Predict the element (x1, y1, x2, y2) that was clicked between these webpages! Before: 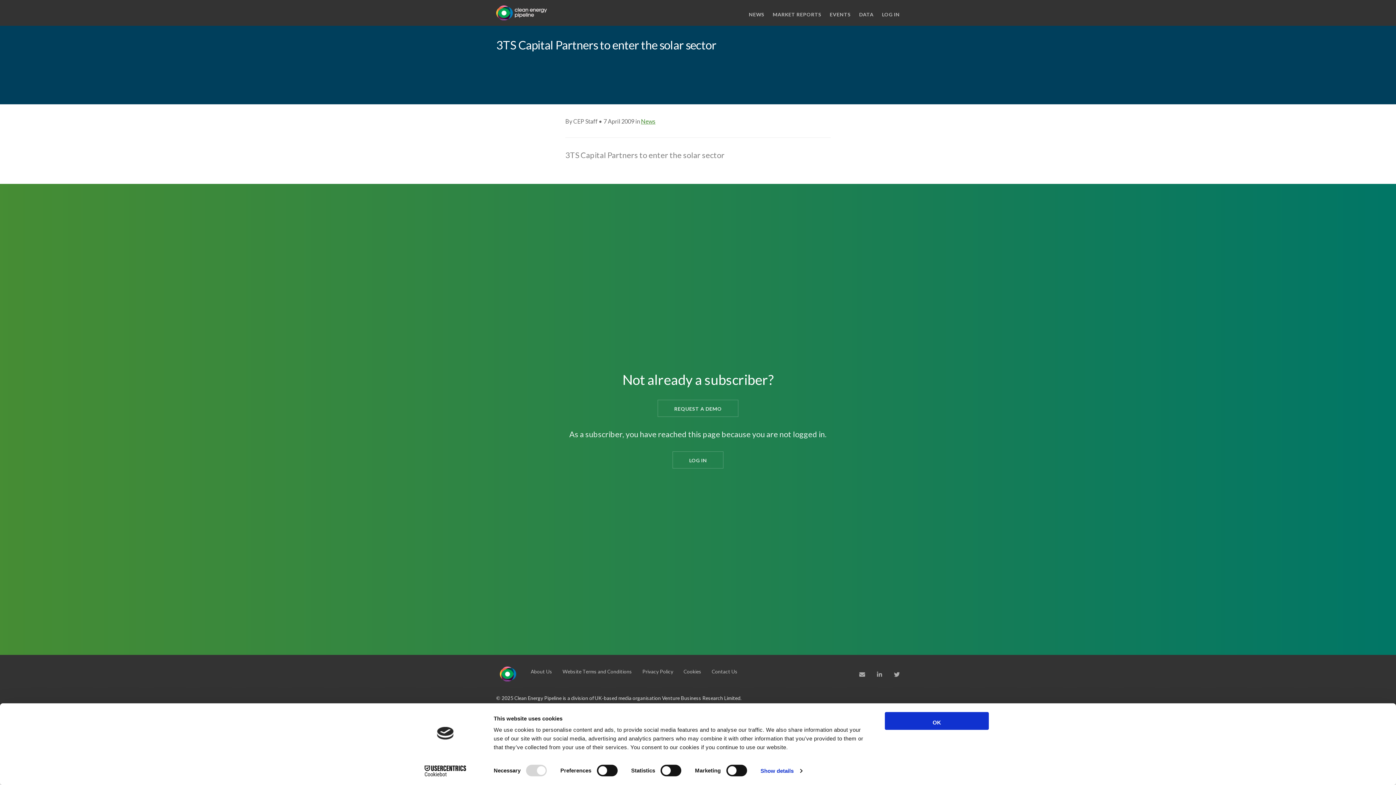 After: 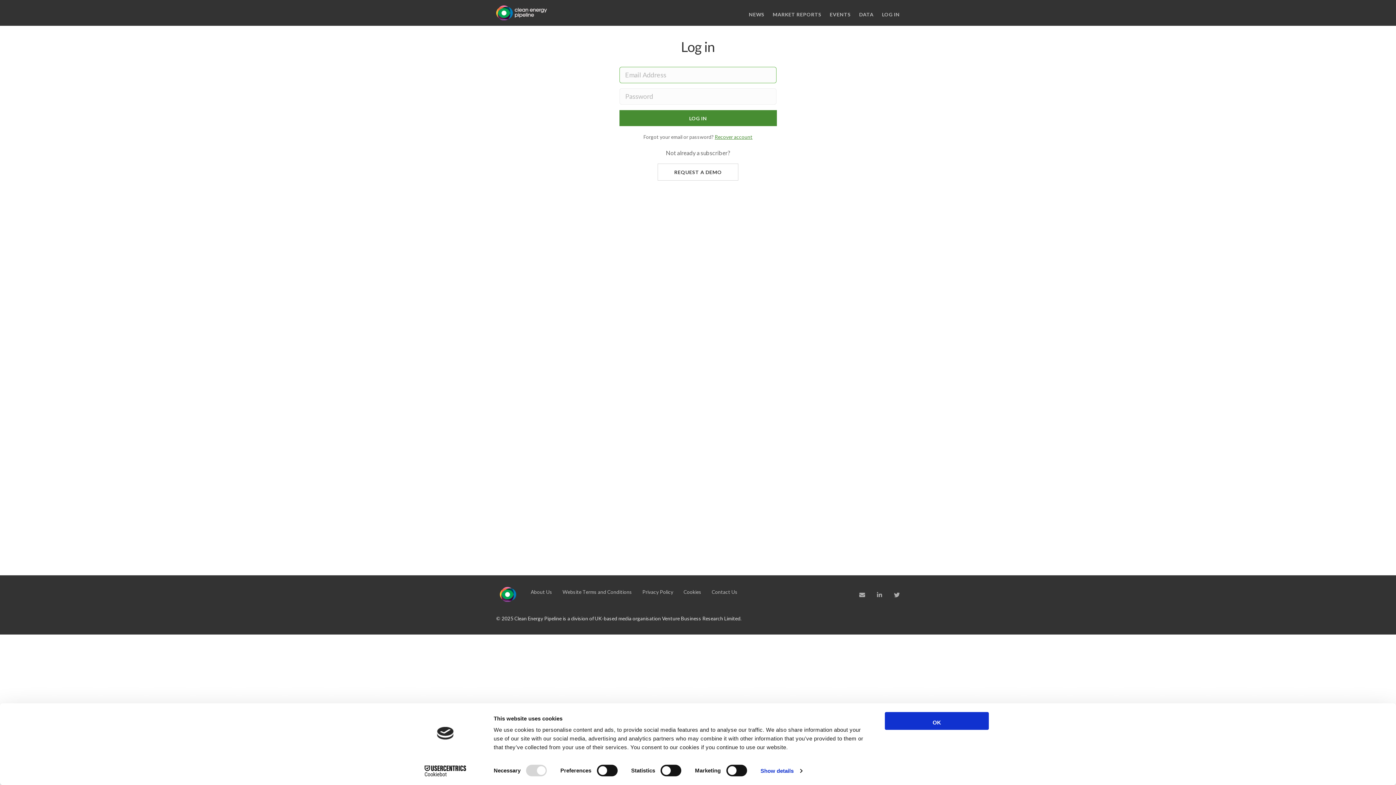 Action: label: LOG IN bbox: (882, 7, 900, 21)